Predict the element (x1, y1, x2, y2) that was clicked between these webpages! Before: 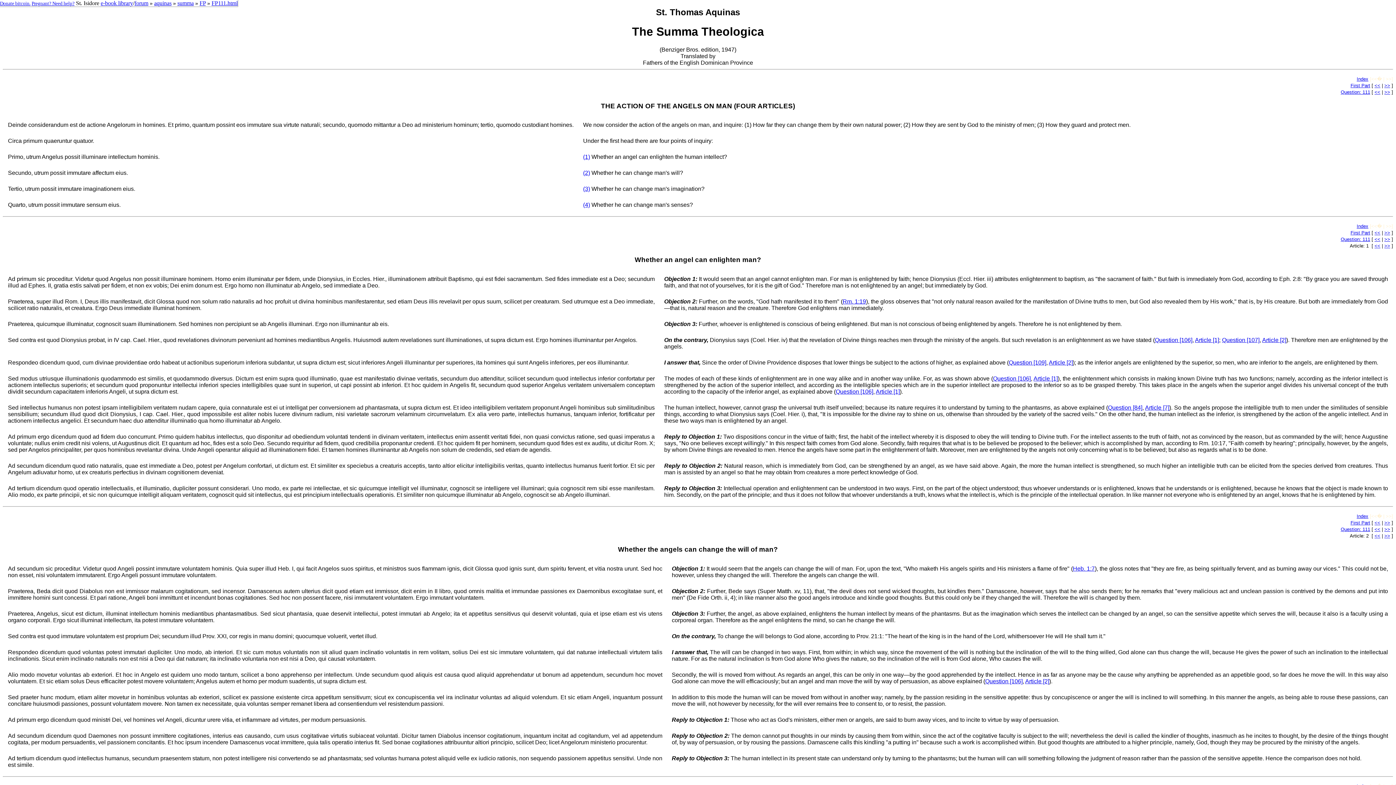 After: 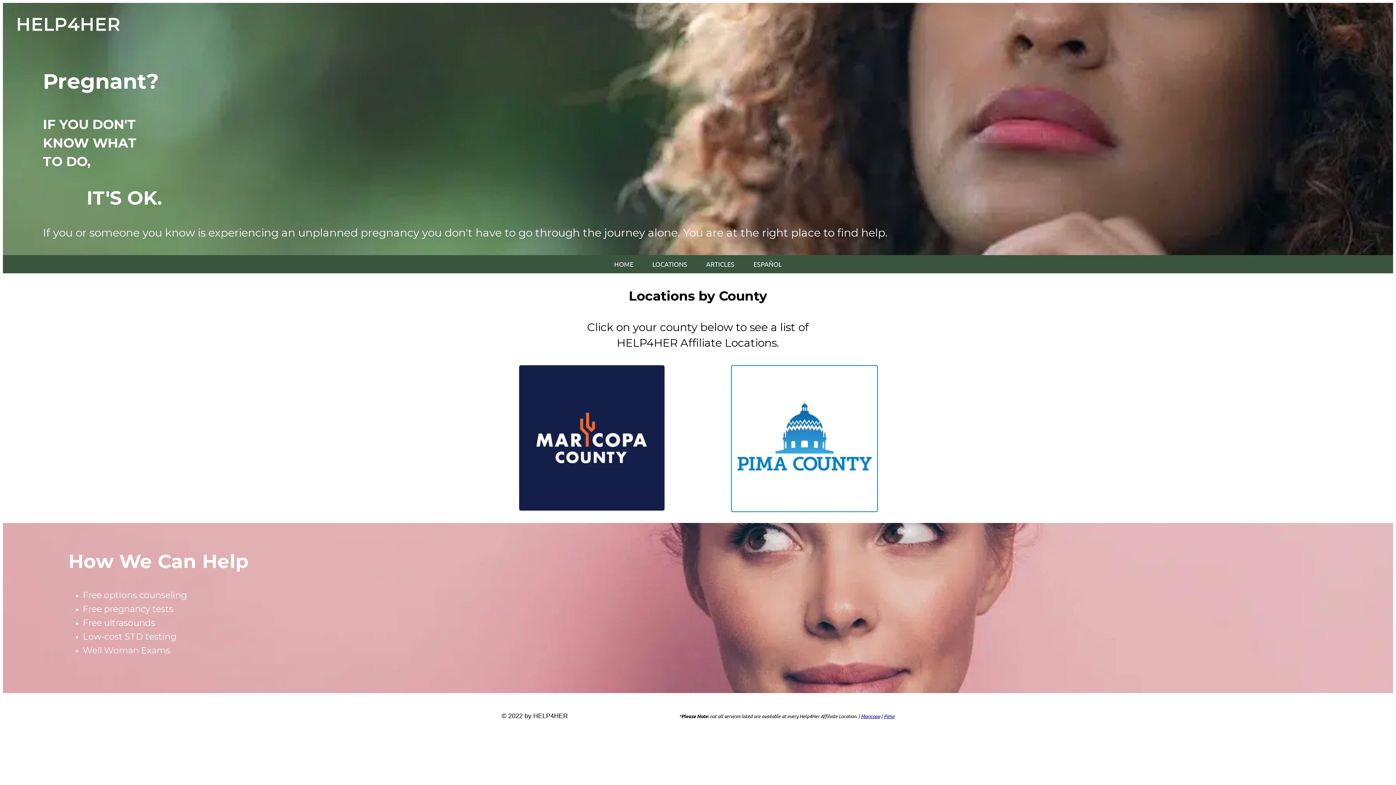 Action: label: Pregnant? Need help? bbox: (31, 0, 74, 6)